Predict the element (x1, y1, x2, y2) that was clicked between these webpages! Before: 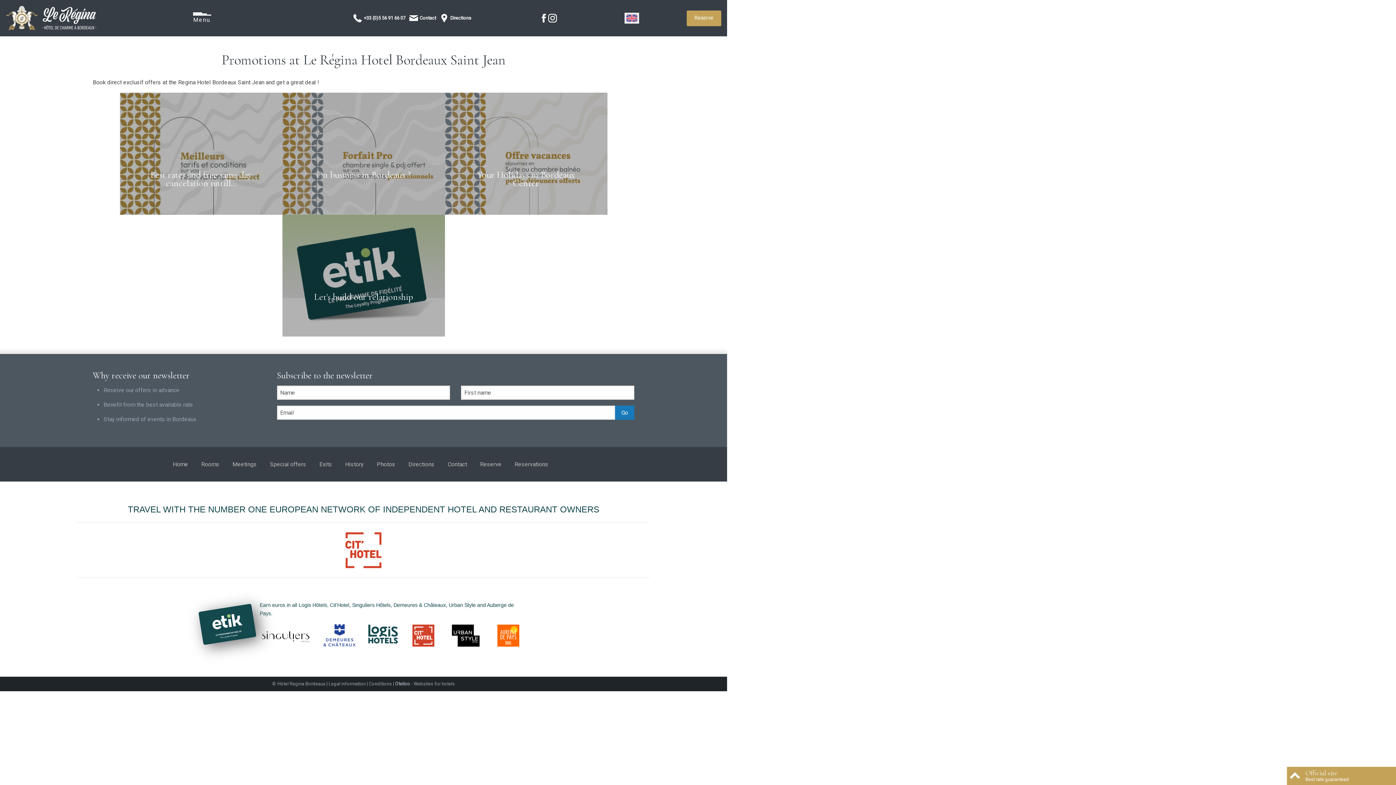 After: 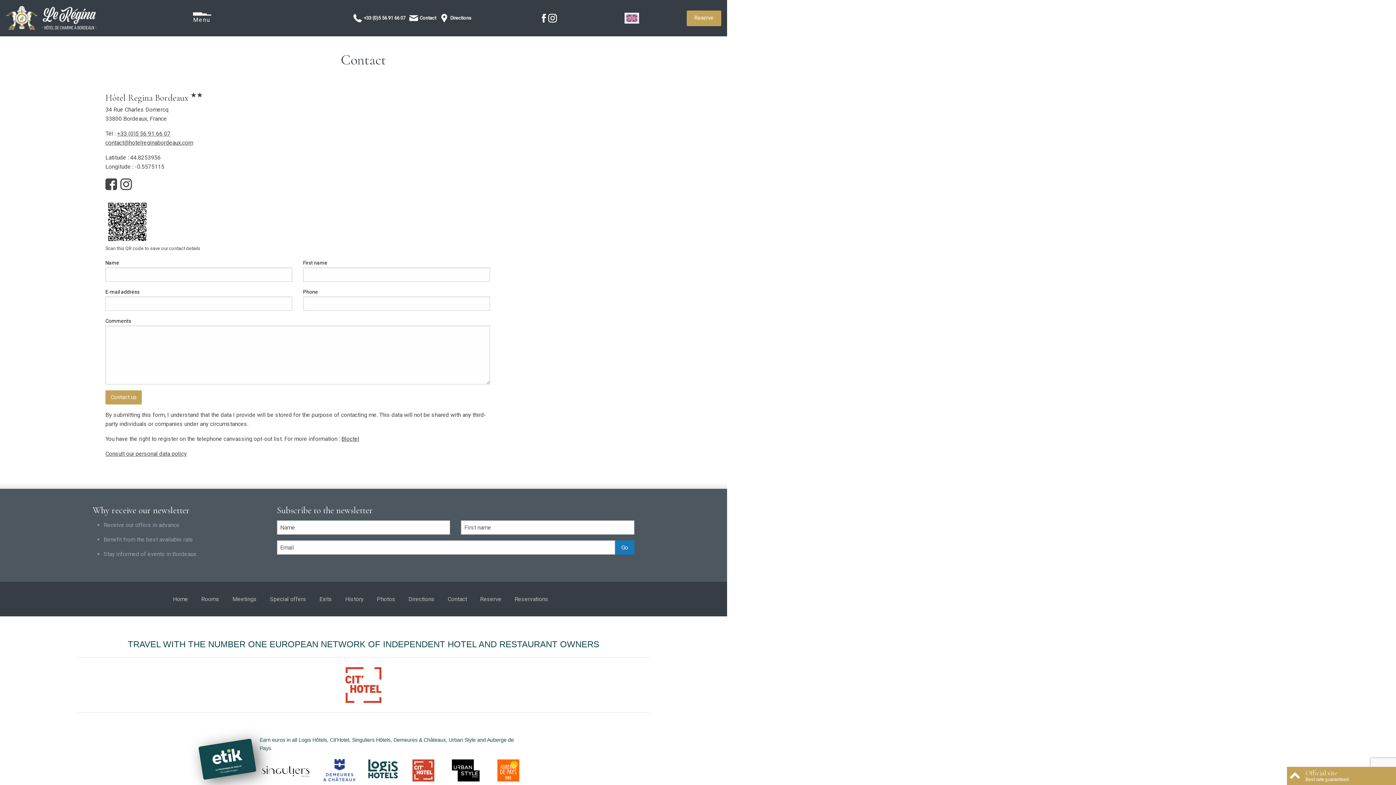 Action: label: Contact bbox: (409, 13, 436, 22)